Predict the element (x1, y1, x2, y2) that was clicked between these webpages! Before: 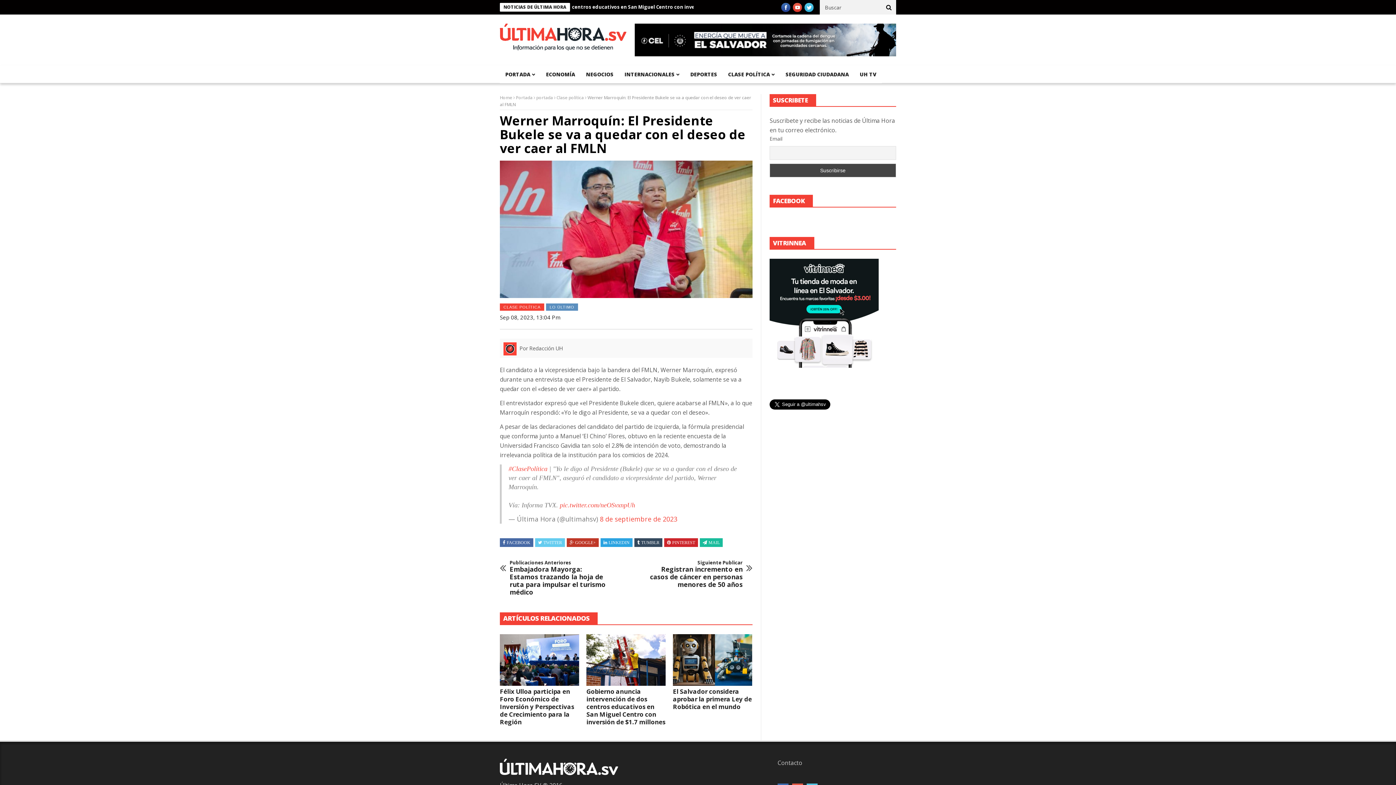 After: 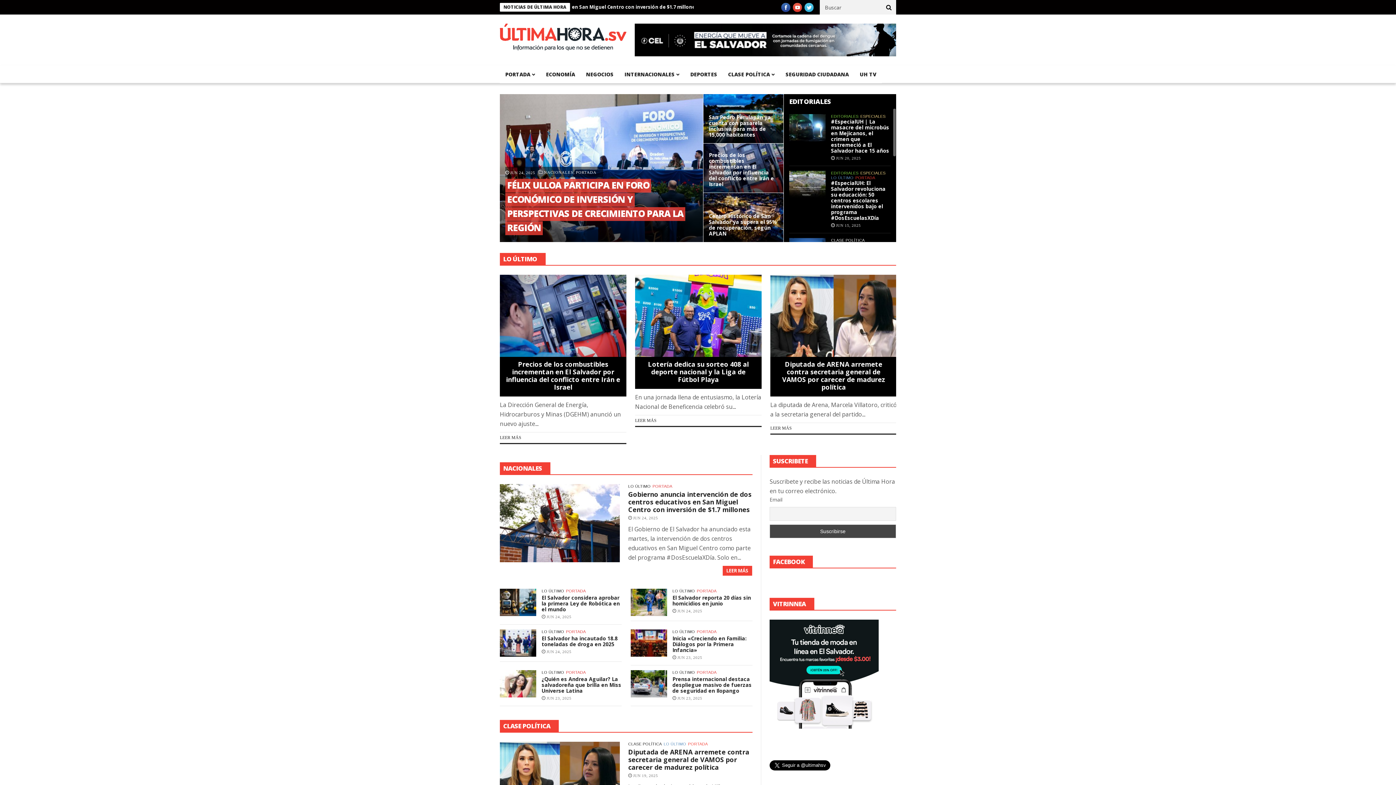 Action: bbox: (500, 23, 626, 51)